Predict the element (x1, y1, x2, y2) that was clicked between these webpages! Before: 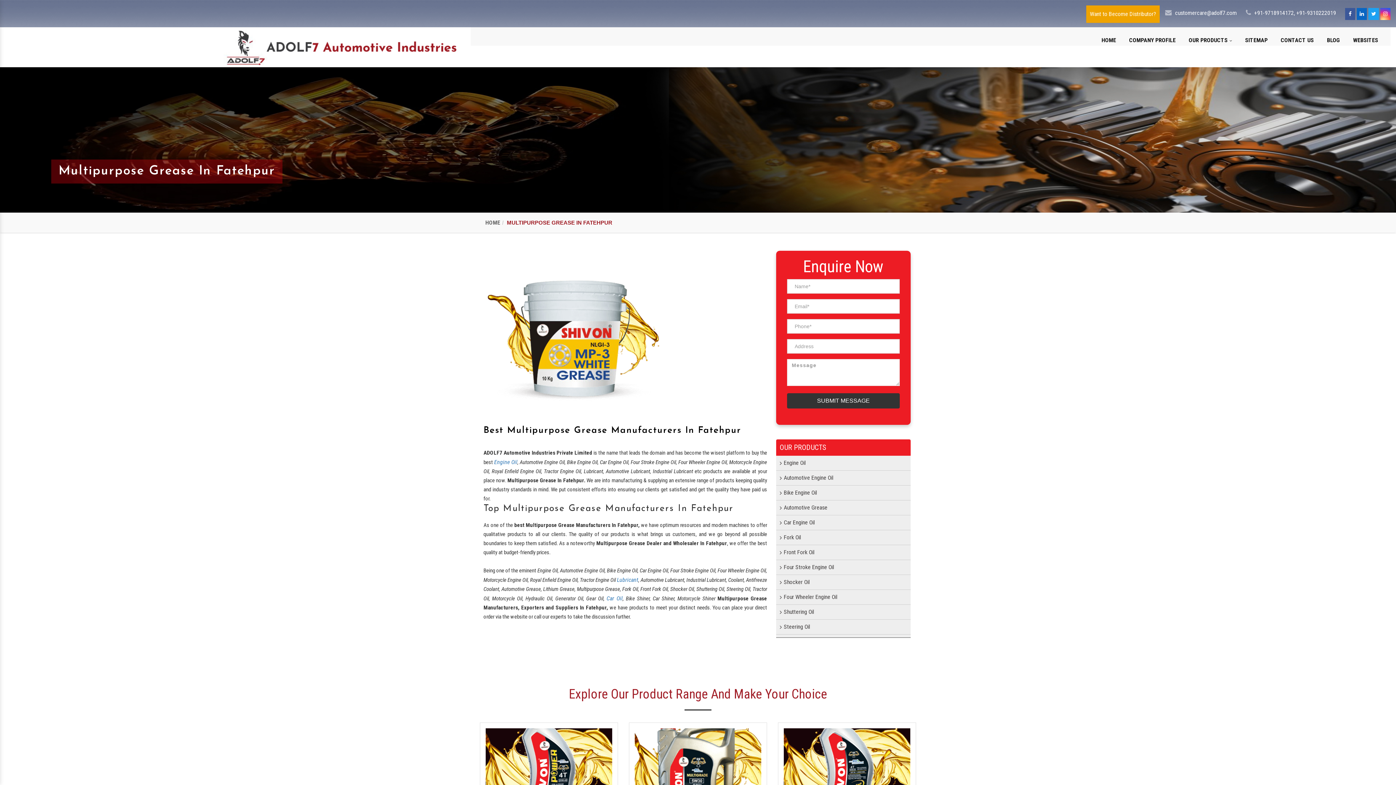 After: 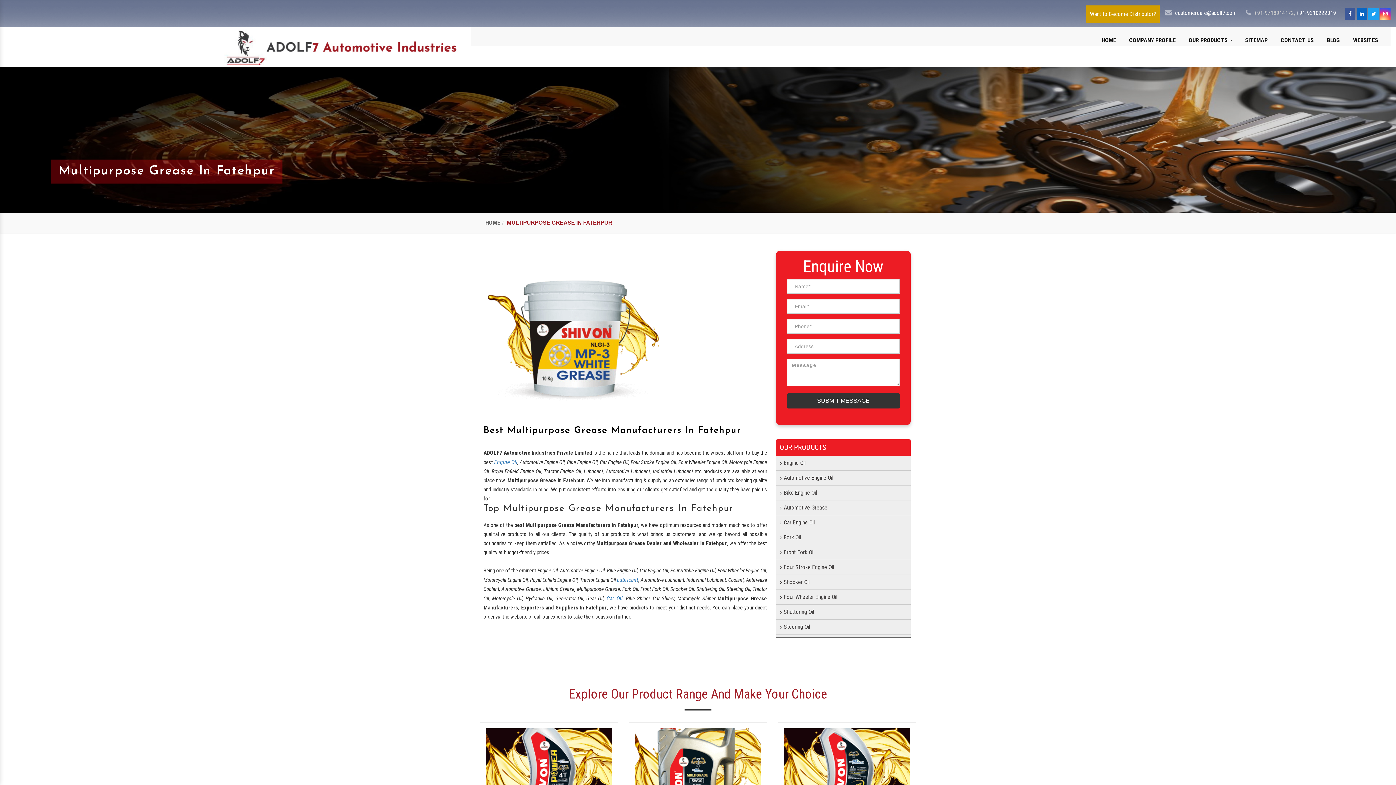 Action: label: +91-9718914172, bbox: (1254, 9, 1295, 16)